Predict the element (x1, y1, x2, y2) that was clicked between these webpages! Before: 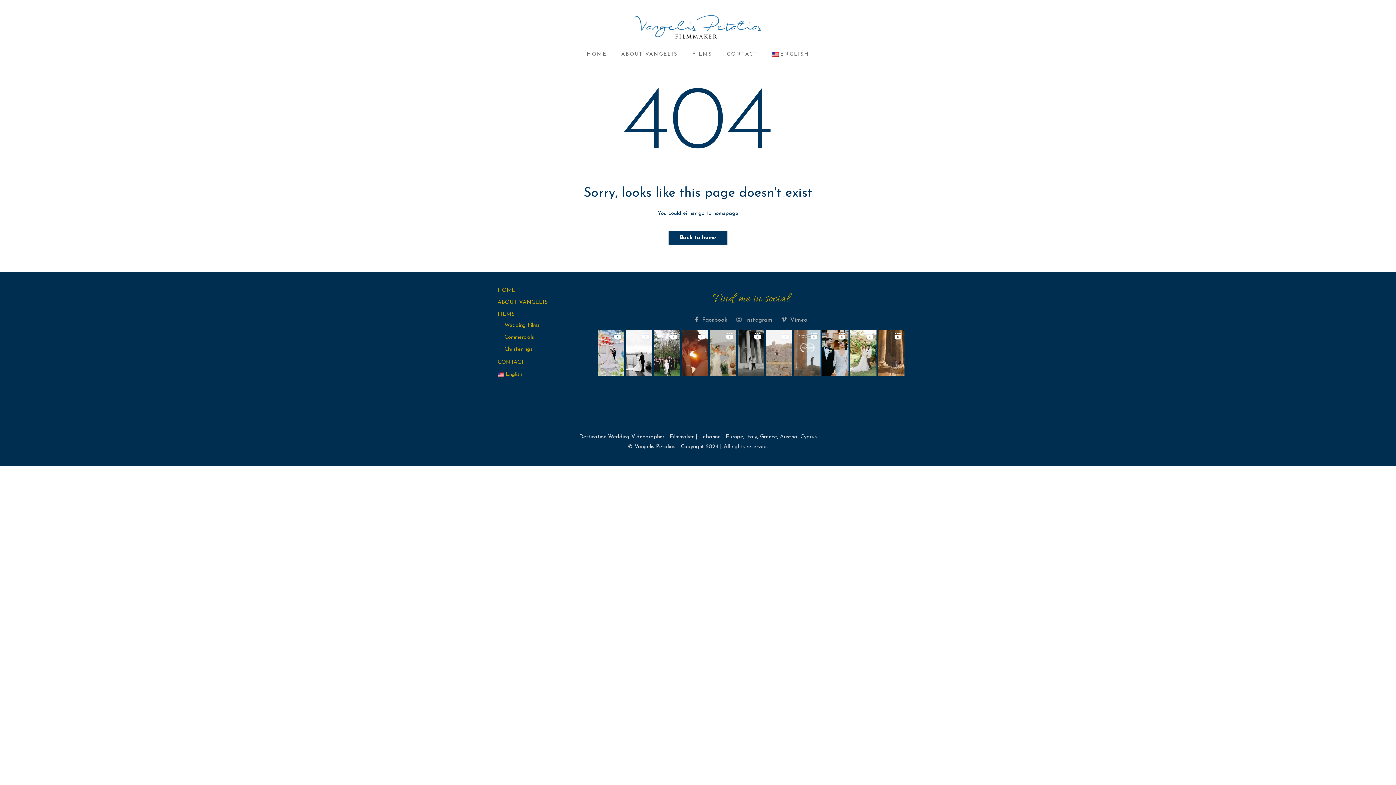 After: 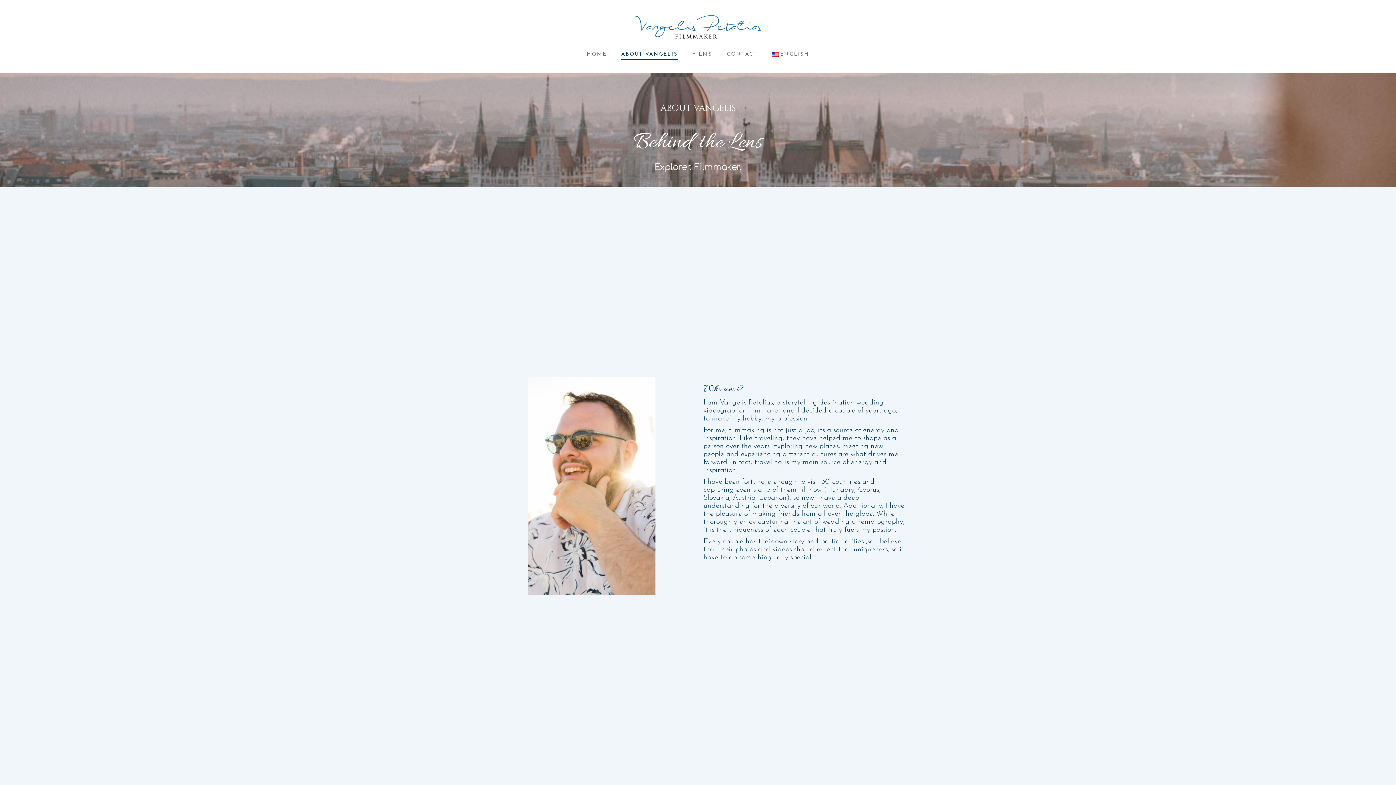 Action: bbox: (497, 300, 547, 305) label: ABOUT VANGELIS